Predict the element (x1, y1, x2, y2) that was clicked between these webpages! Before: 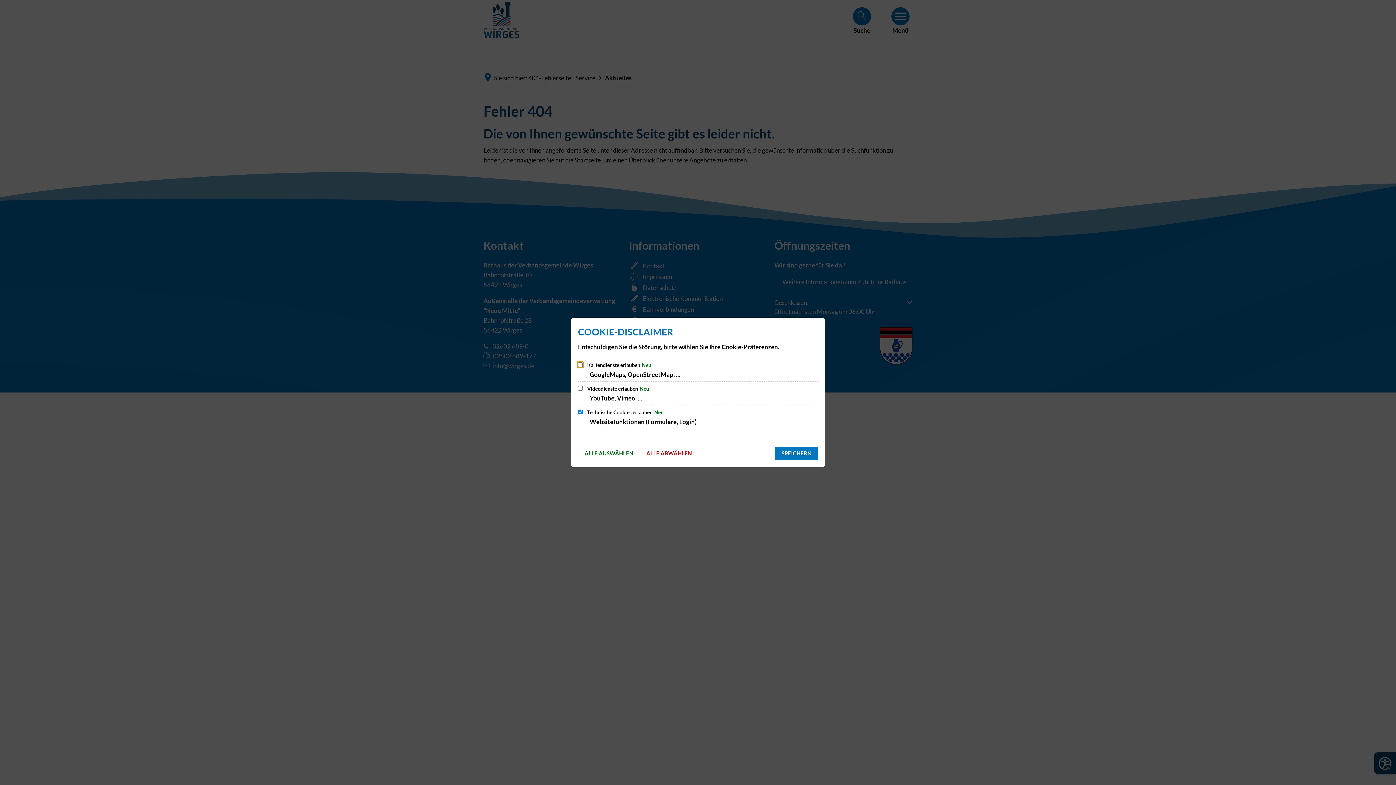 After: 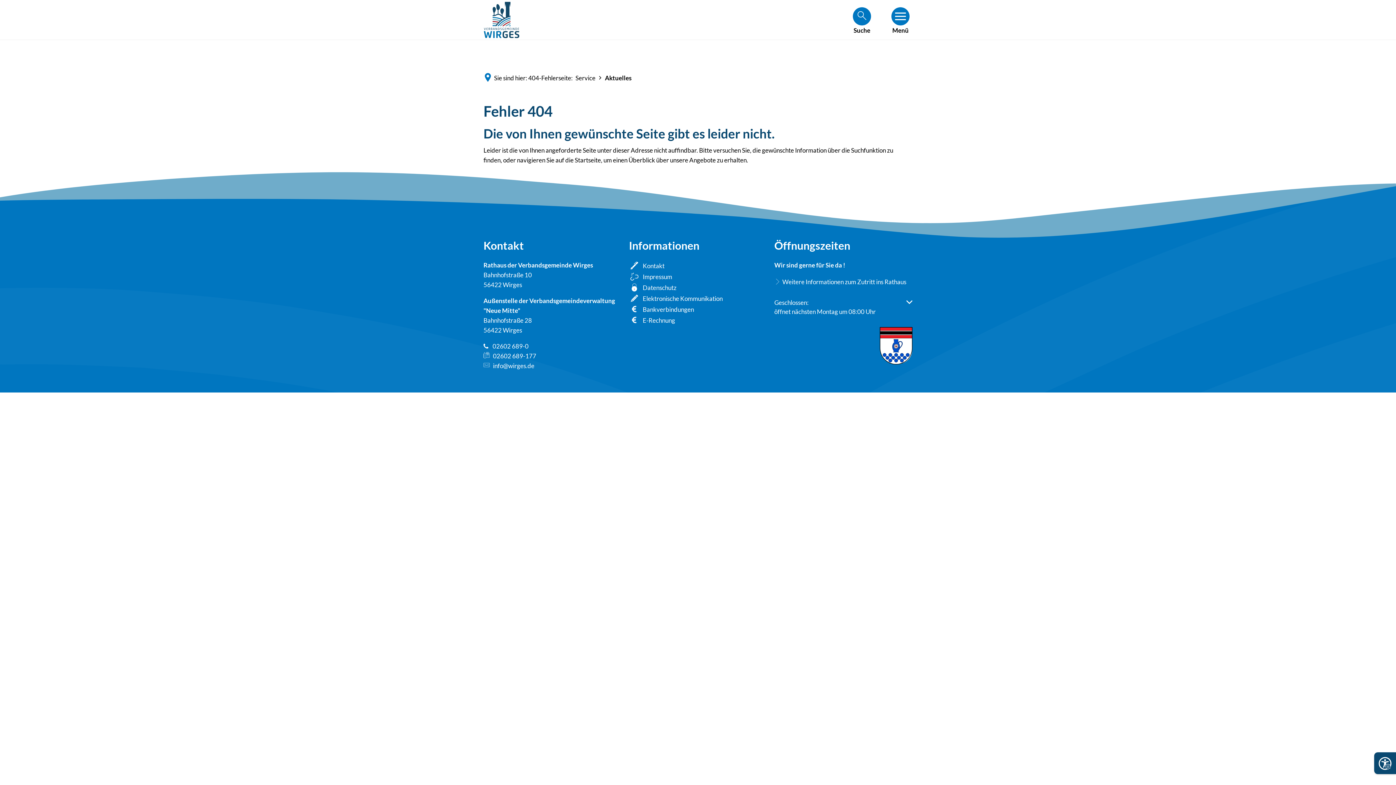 Action: label: SPEICHERN bbox: (775, 447, 818, 460)